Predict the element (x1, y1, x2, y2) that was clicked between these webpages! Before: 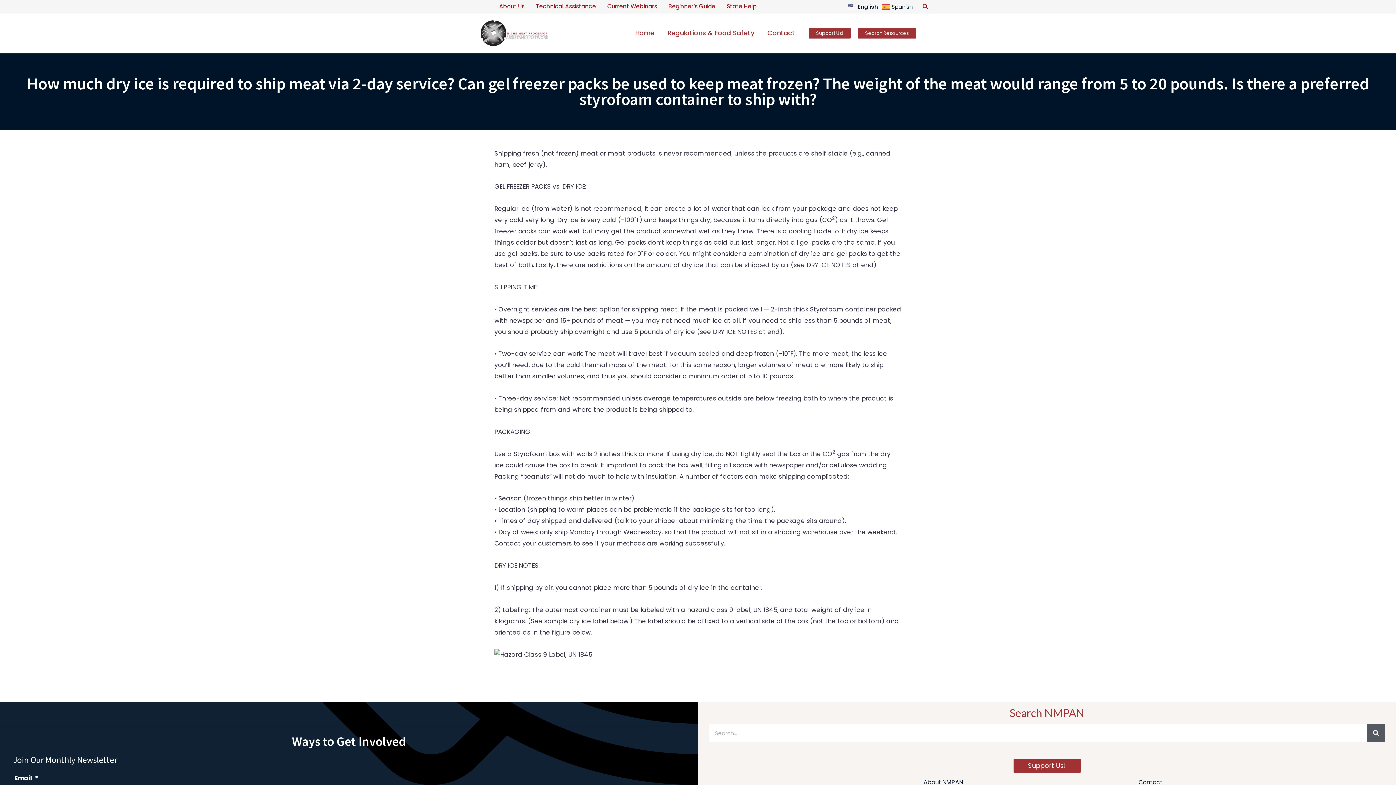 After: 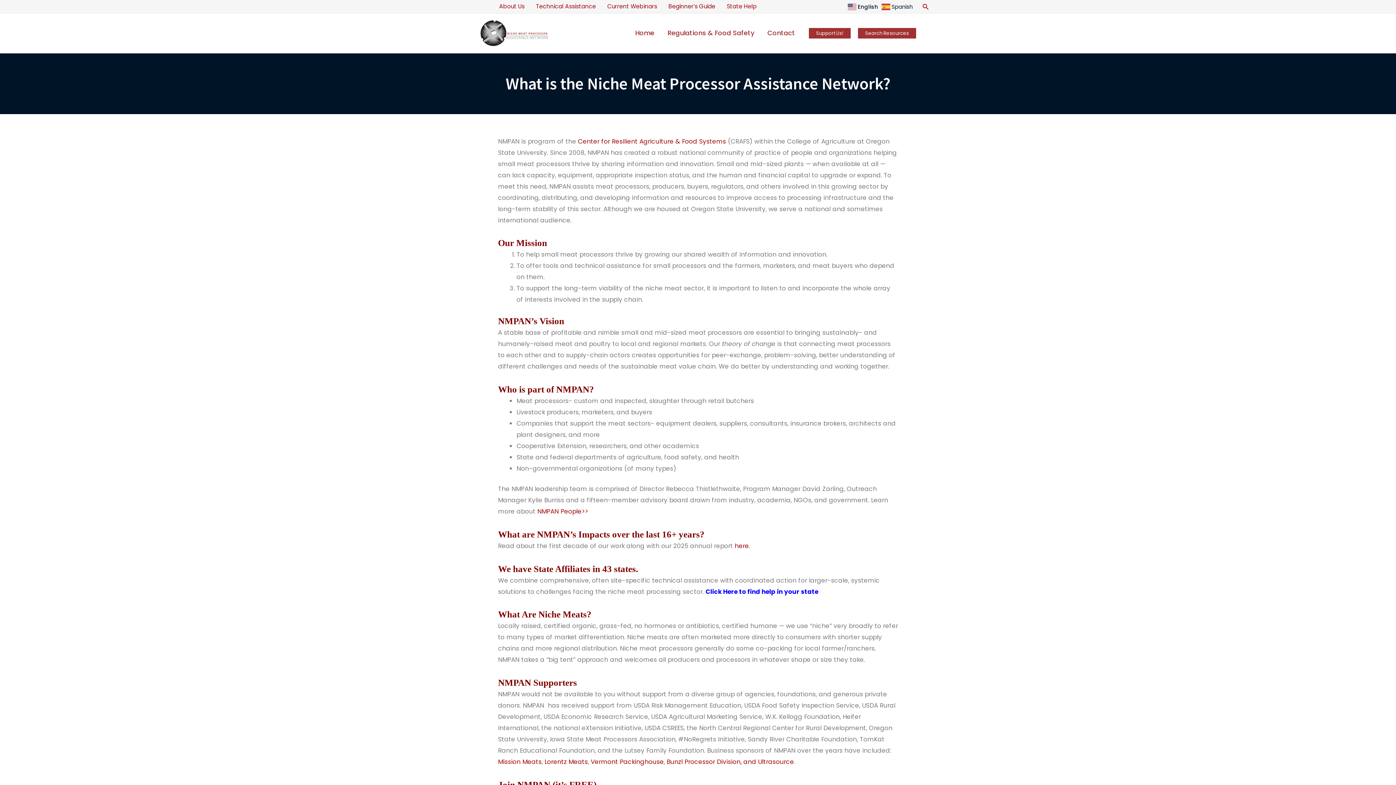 Action: label: About NMPAN bbox: (843, 777, 1043, 788)